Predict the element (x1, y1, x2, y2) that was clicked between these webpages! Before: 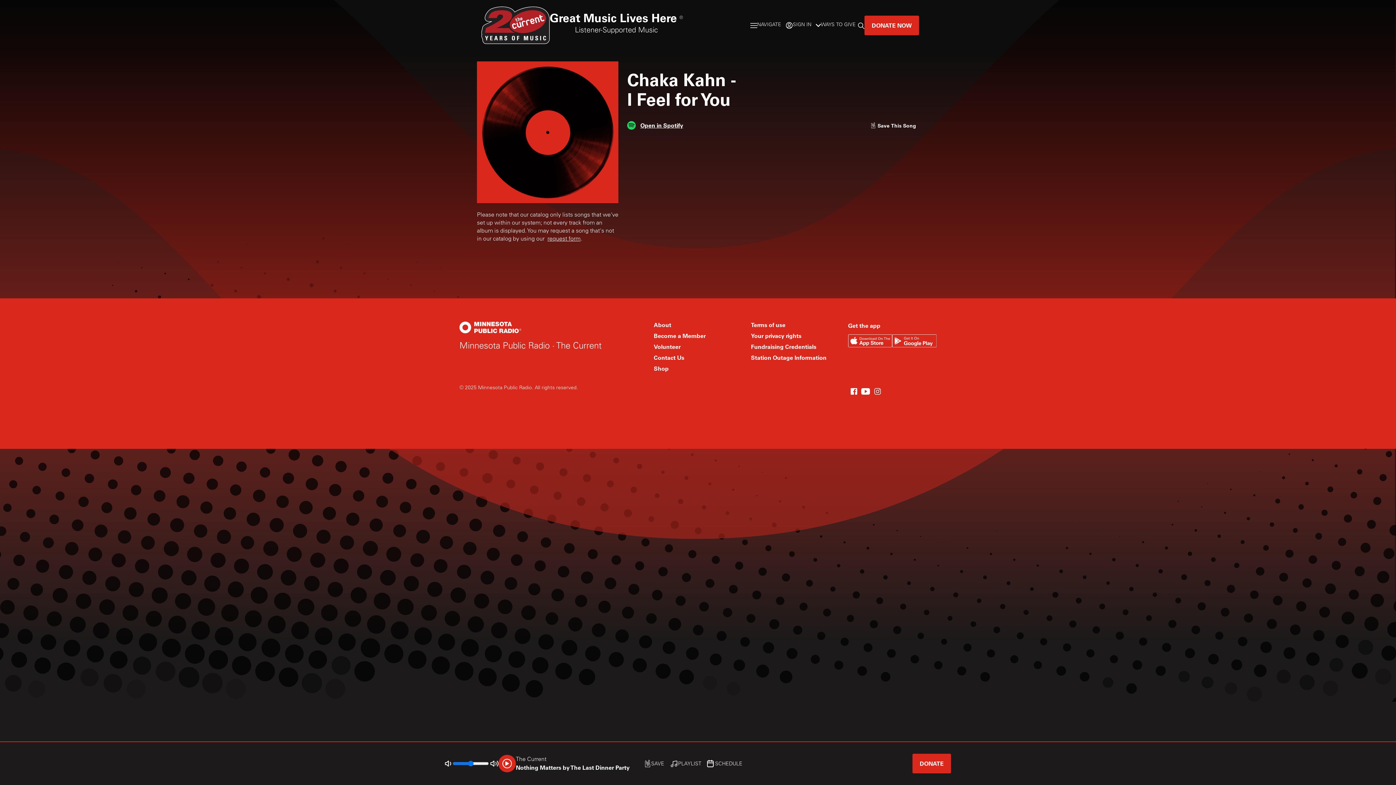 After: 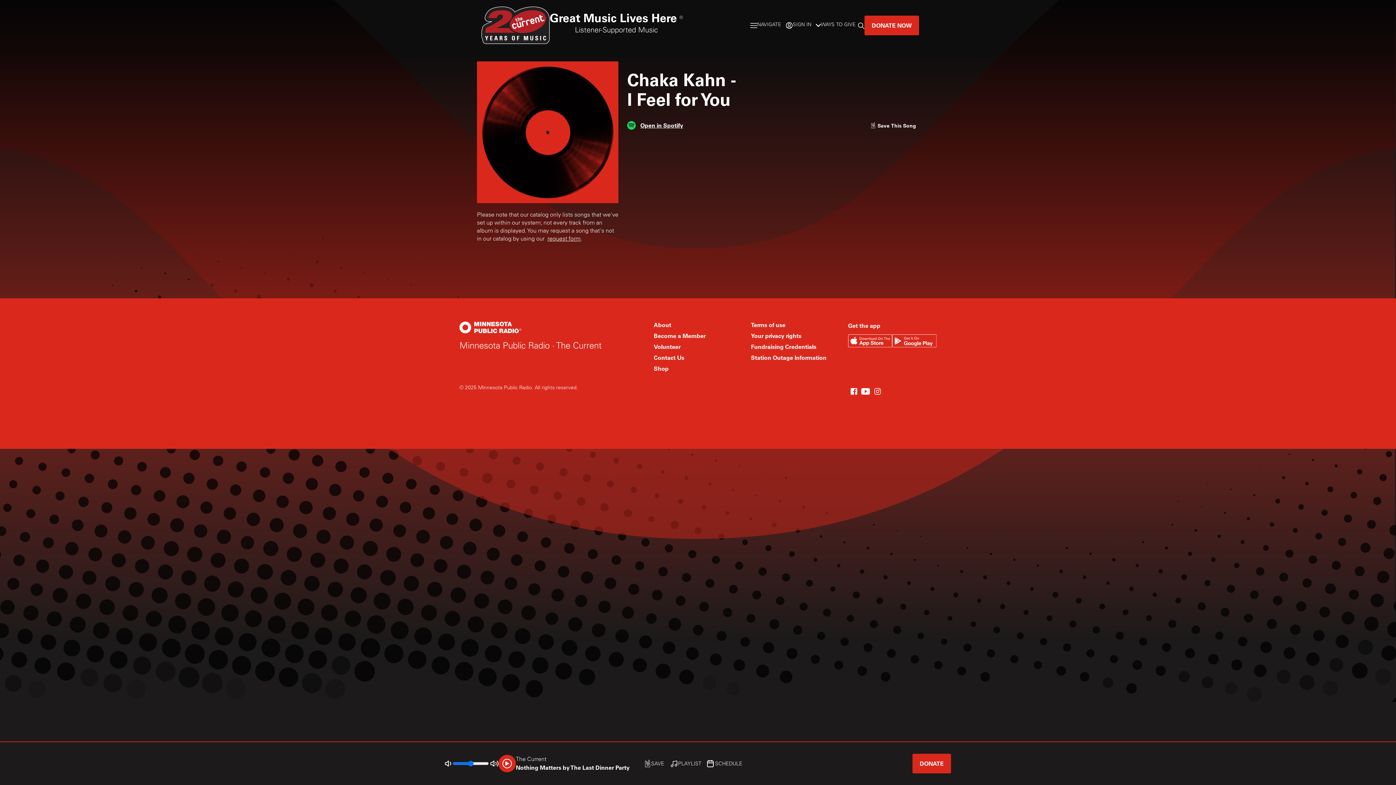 Action: bbox: (892, 334, 936, 347) label: The Current Google Play Store Application - link opens in a new tab